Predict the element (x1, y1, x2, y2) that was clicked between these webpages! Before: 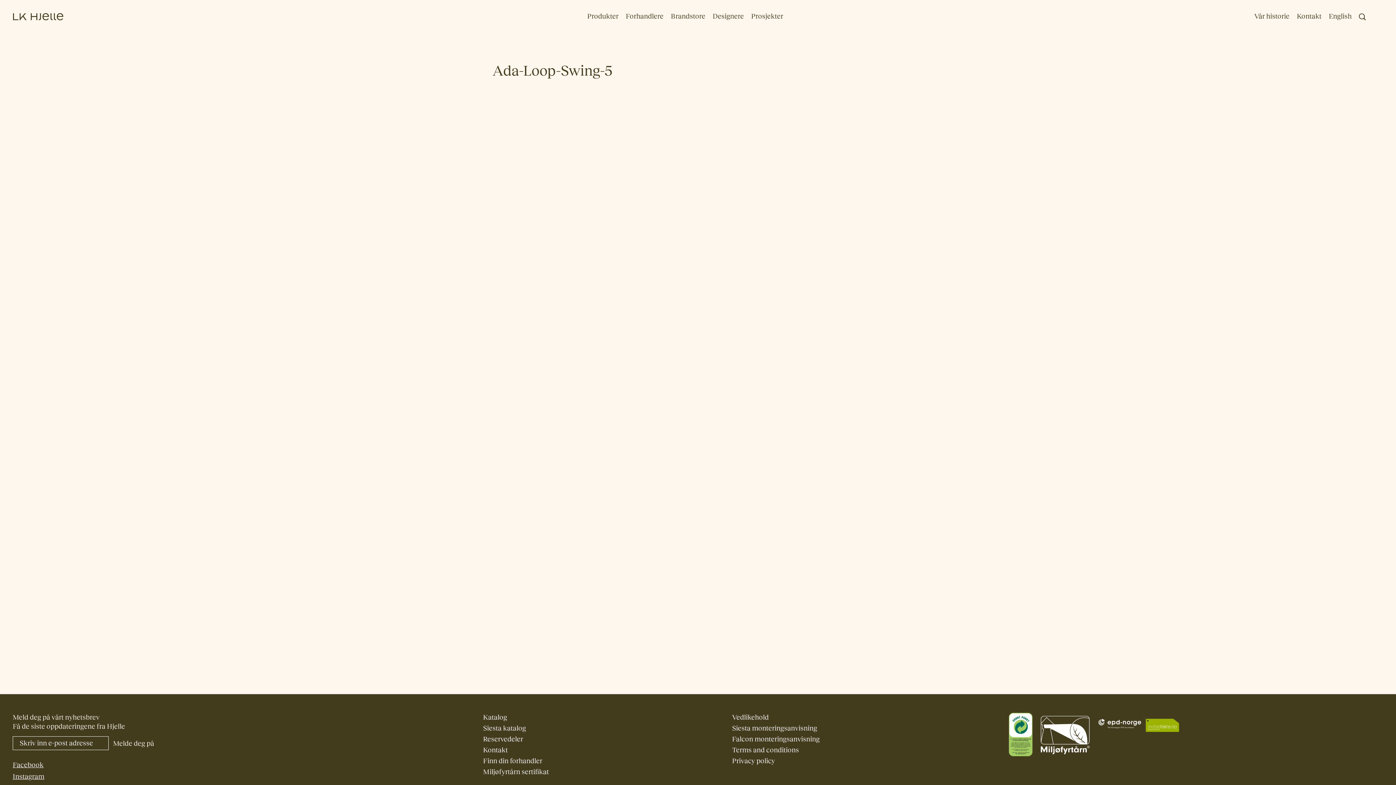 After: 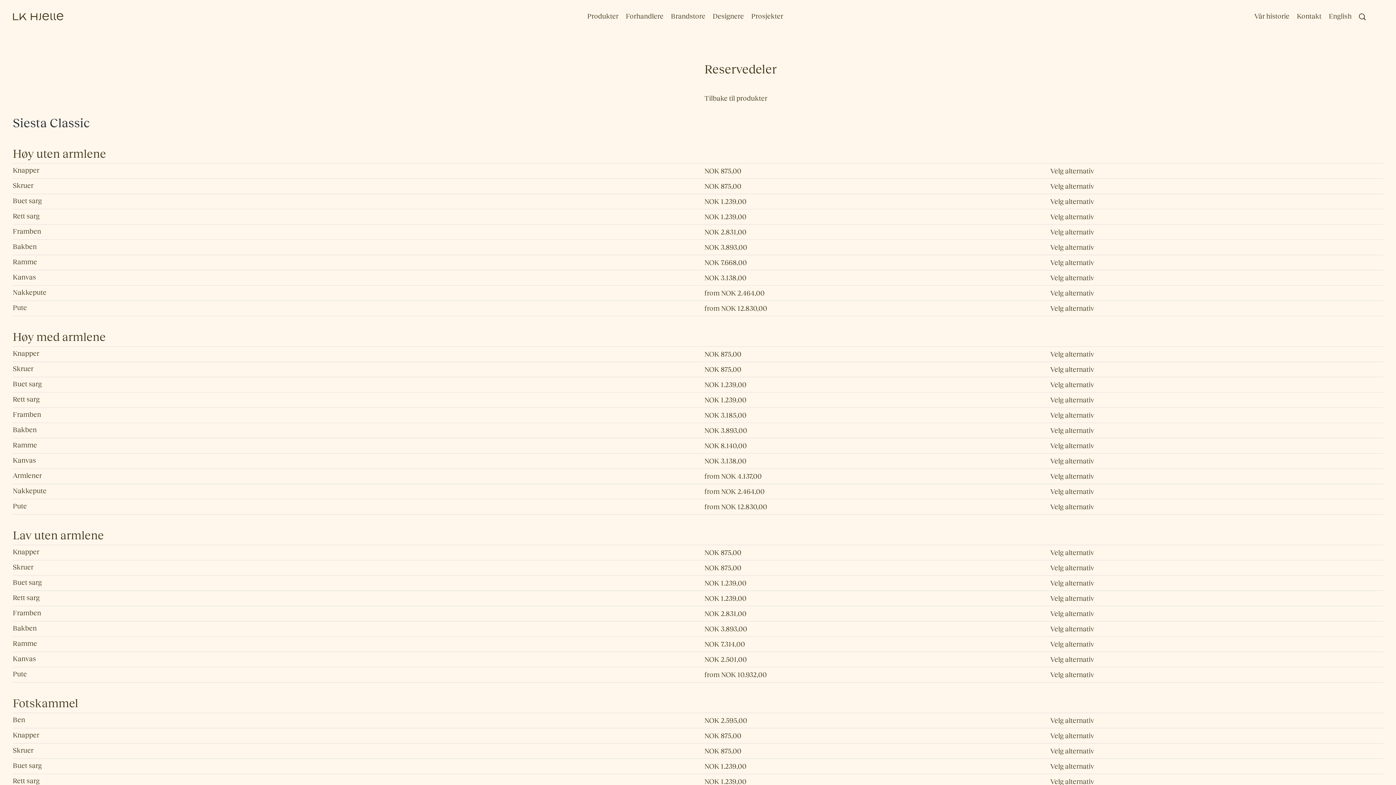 Action: bbox: (483, 735, 523, 743) label: Reservedeler